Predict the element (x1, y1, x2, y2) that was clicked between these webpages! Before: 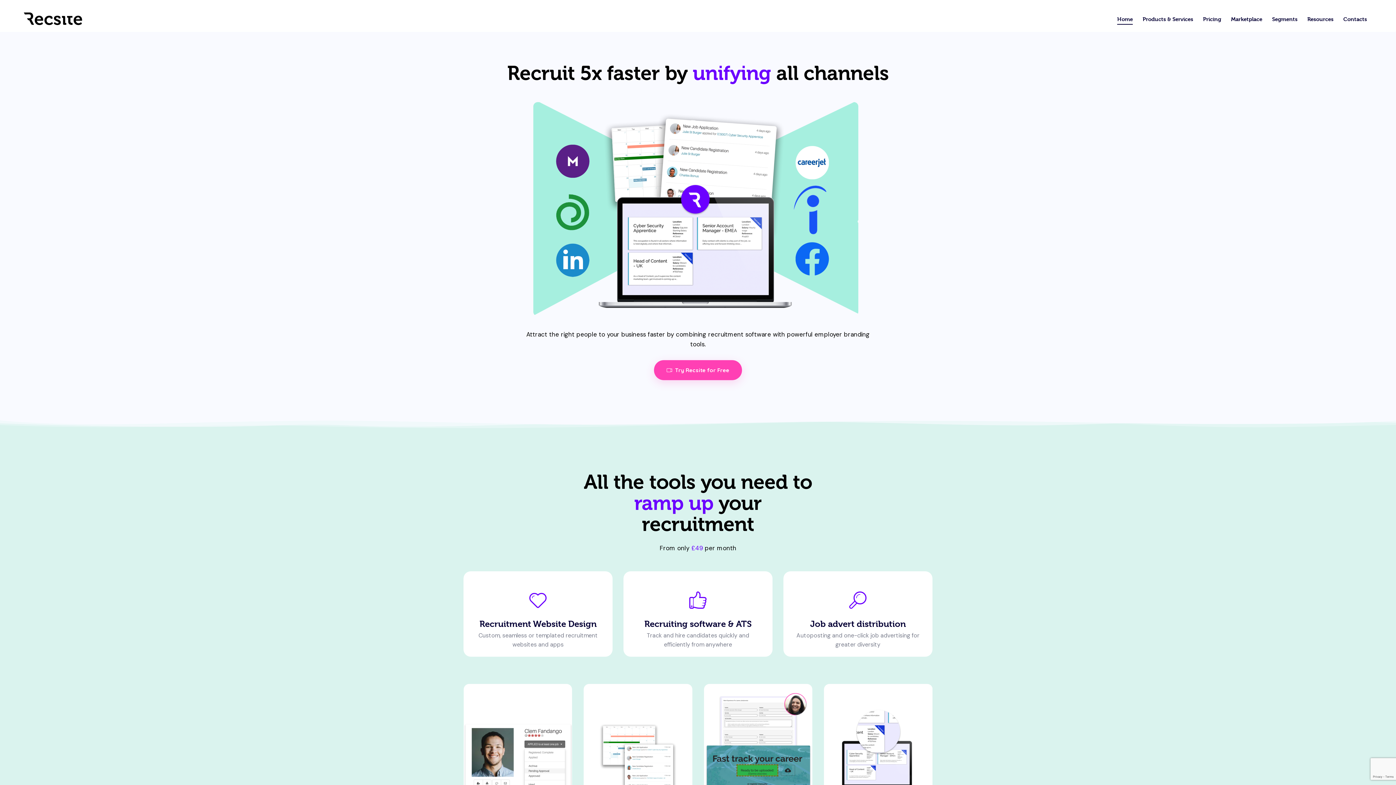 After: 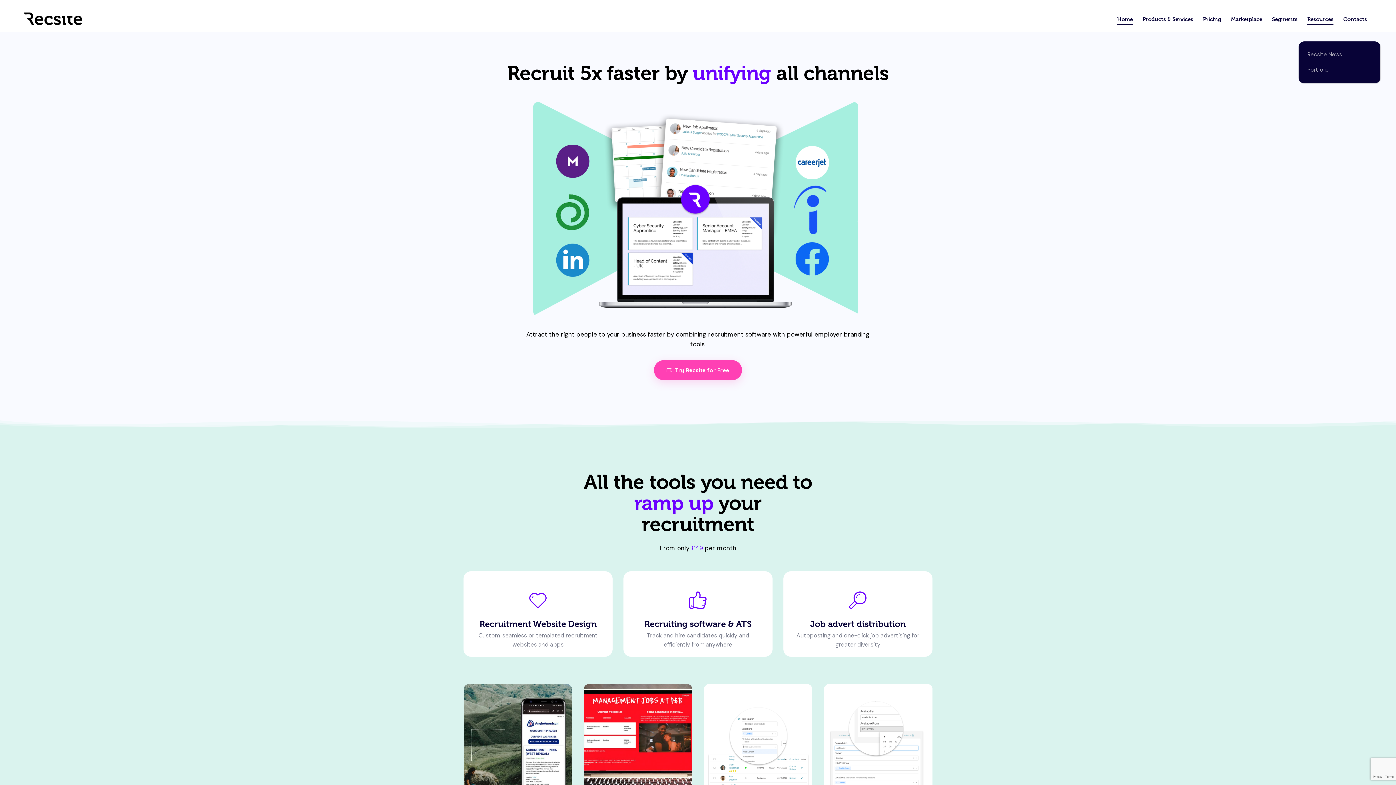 Action: label: Resources bbox: (1302, 10, 1338, 28)